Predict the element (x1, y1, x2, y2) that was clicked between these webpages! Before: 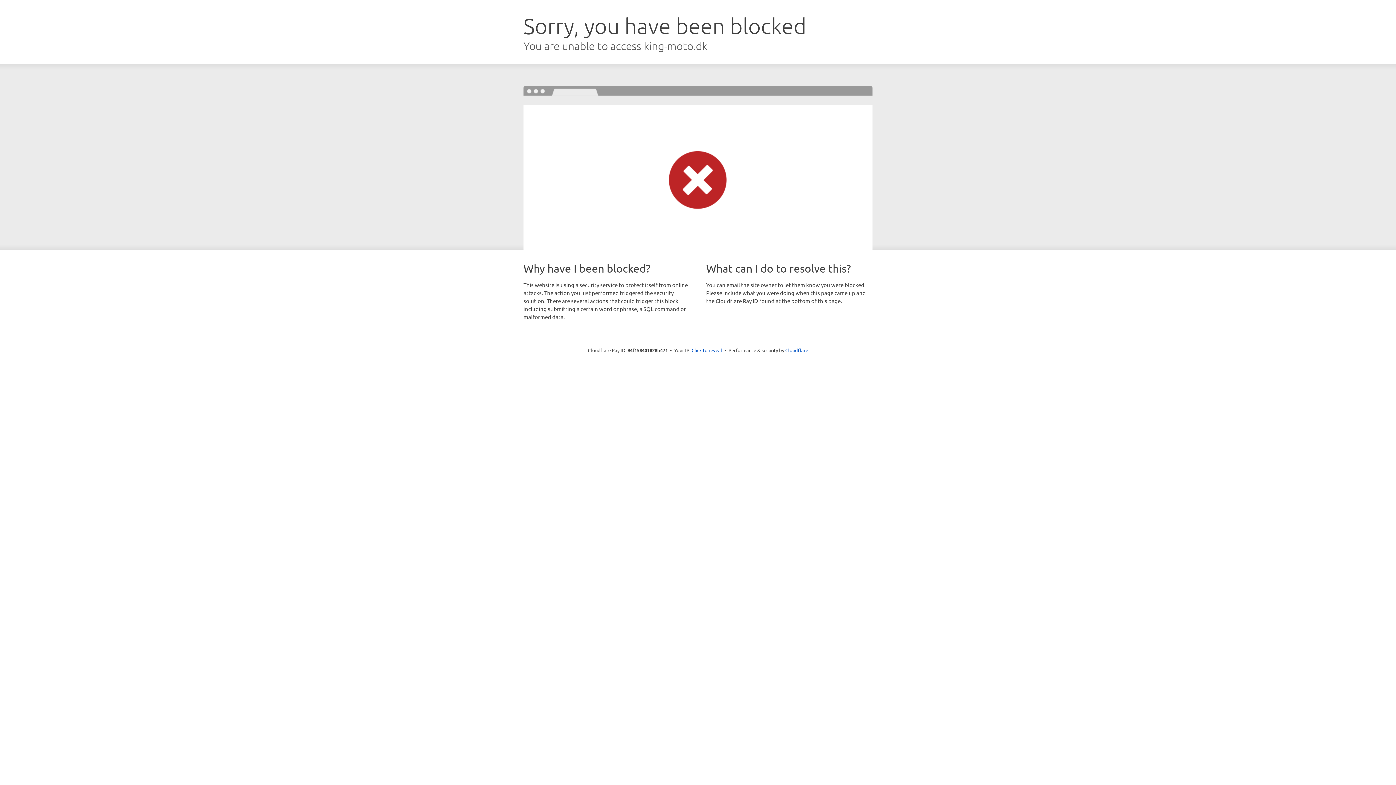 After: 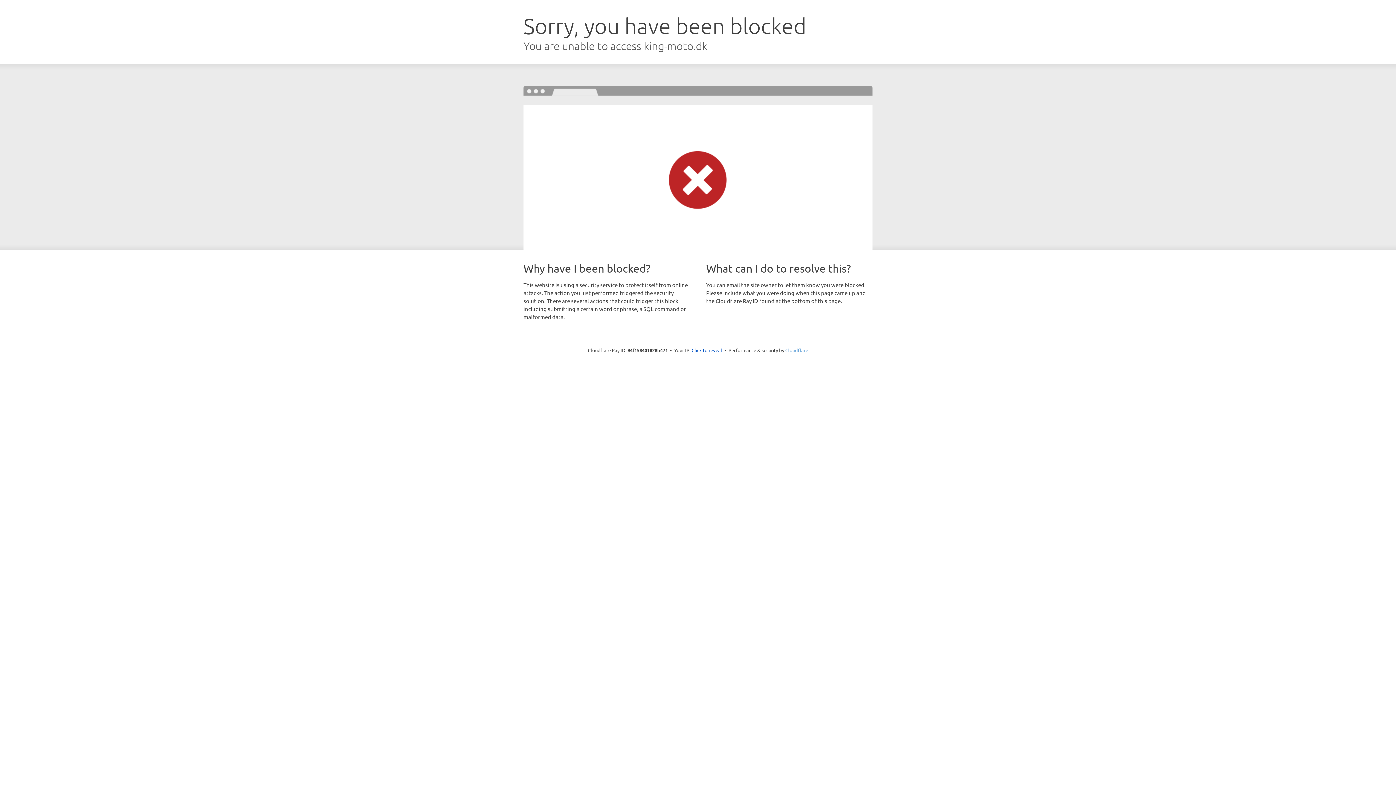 Action: bbox: (785, 347, 808, 353) label: Cloudflare